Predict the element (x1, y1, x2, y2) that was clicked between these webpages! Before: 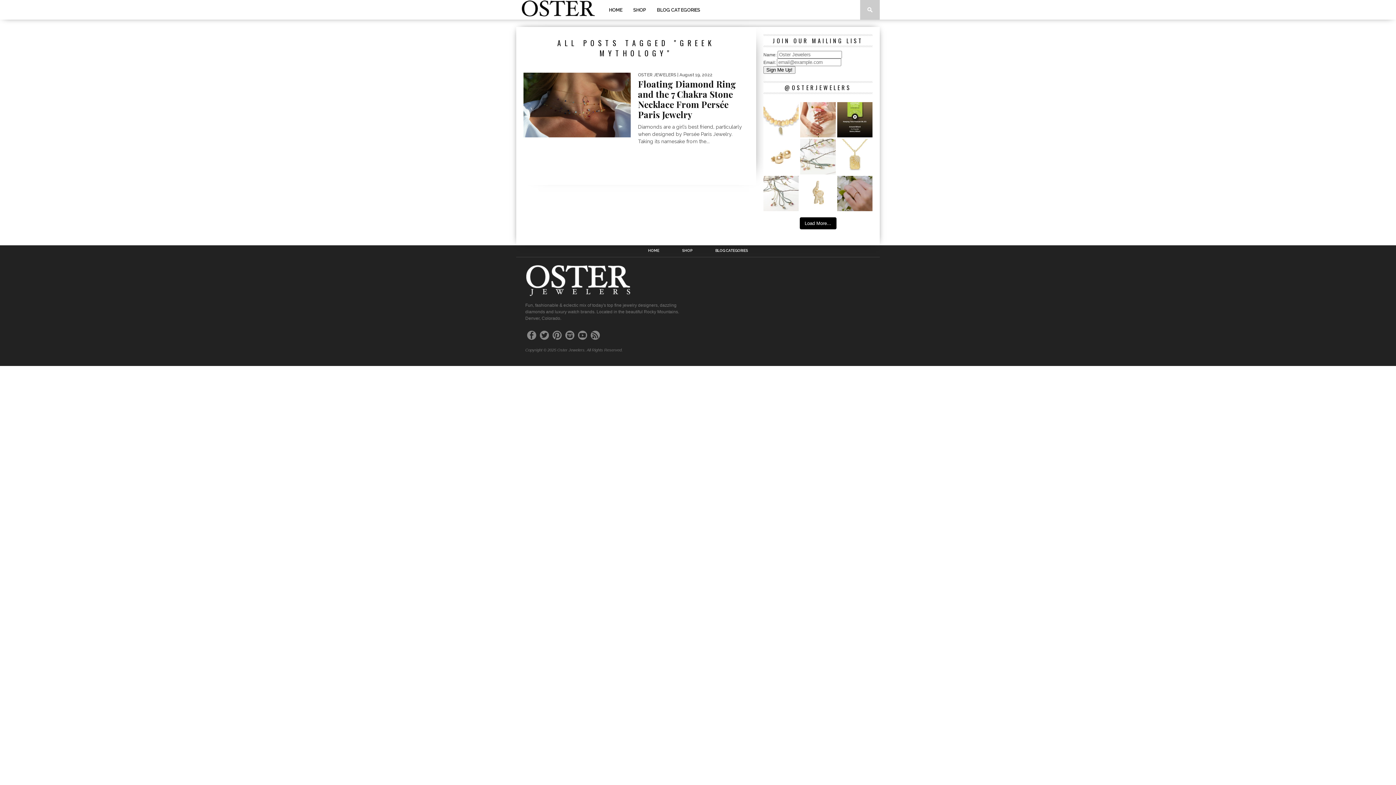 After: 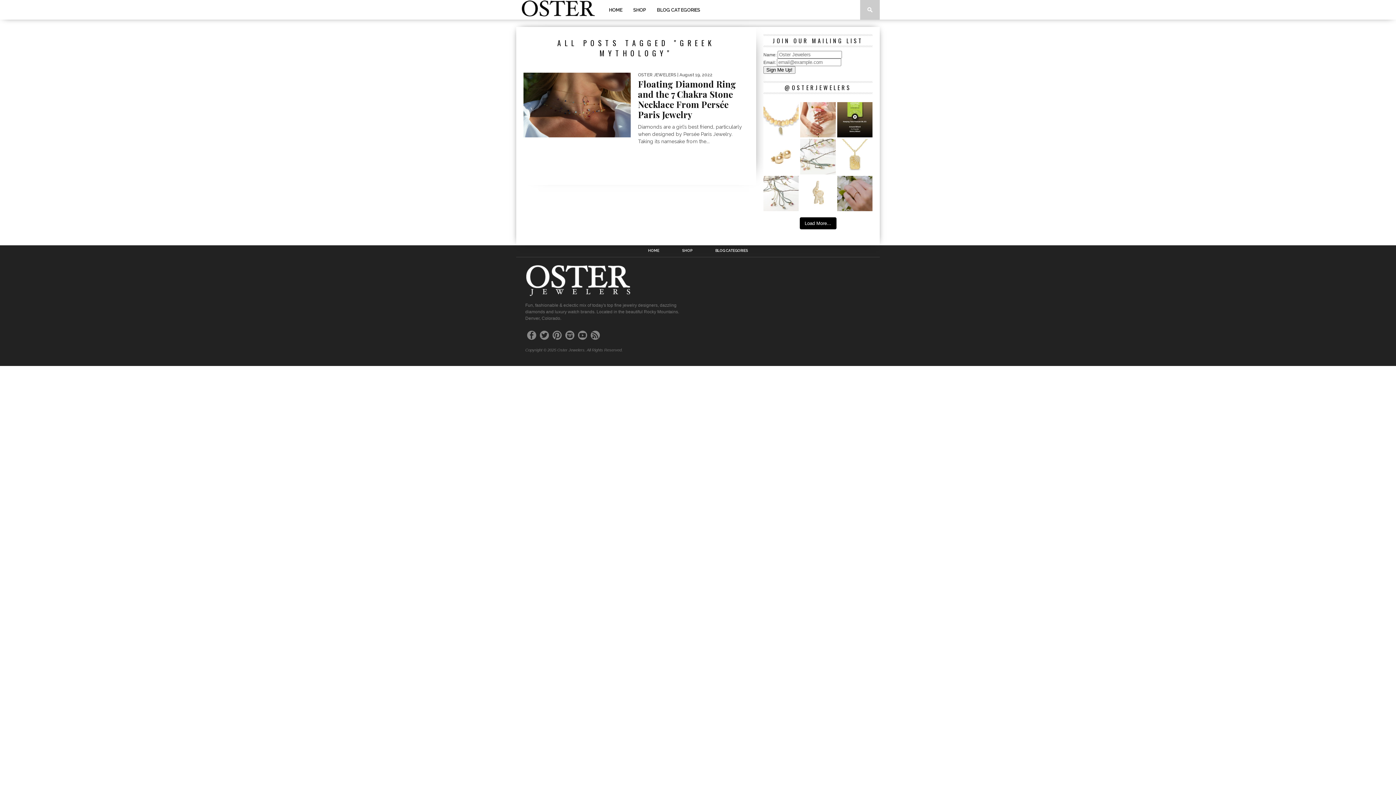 Action: bbox: (800, 175, 835, 211)